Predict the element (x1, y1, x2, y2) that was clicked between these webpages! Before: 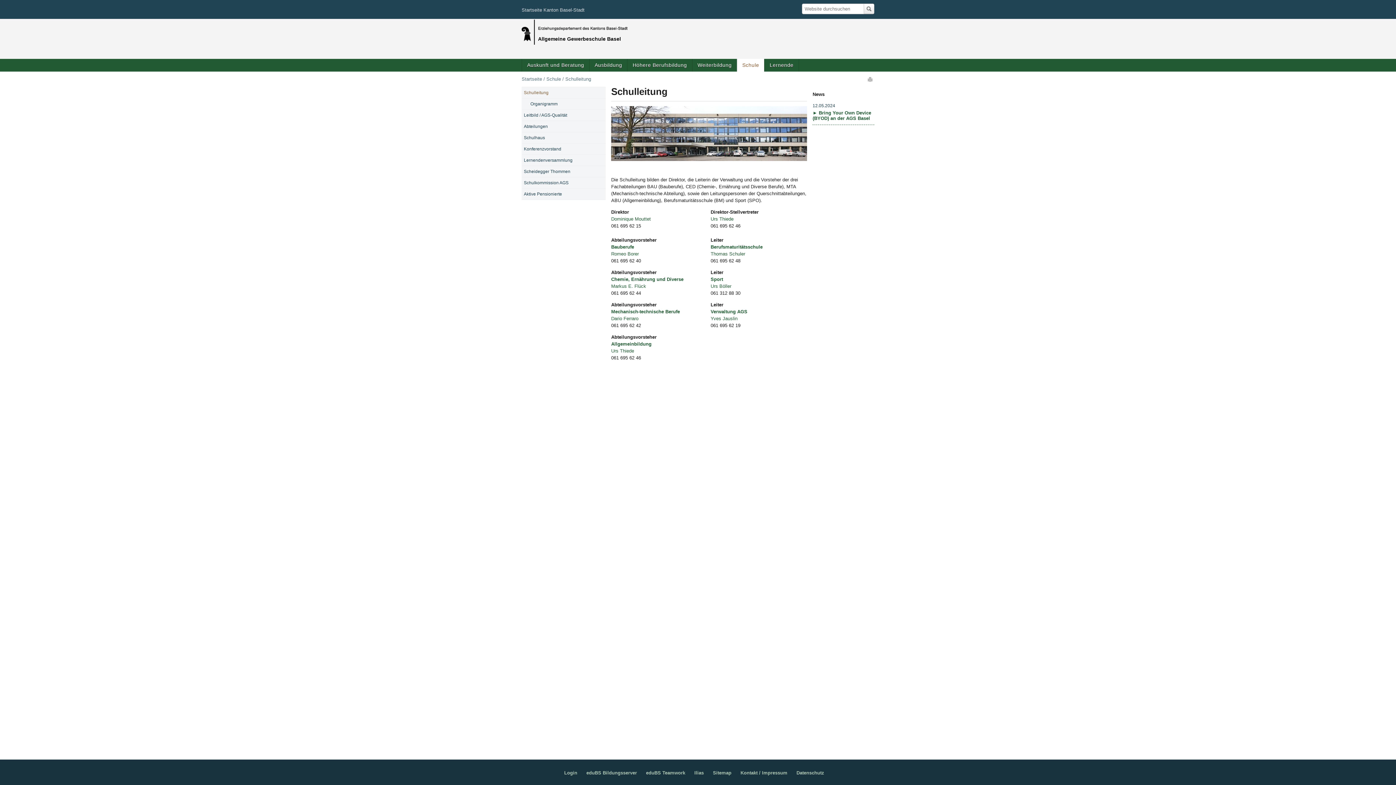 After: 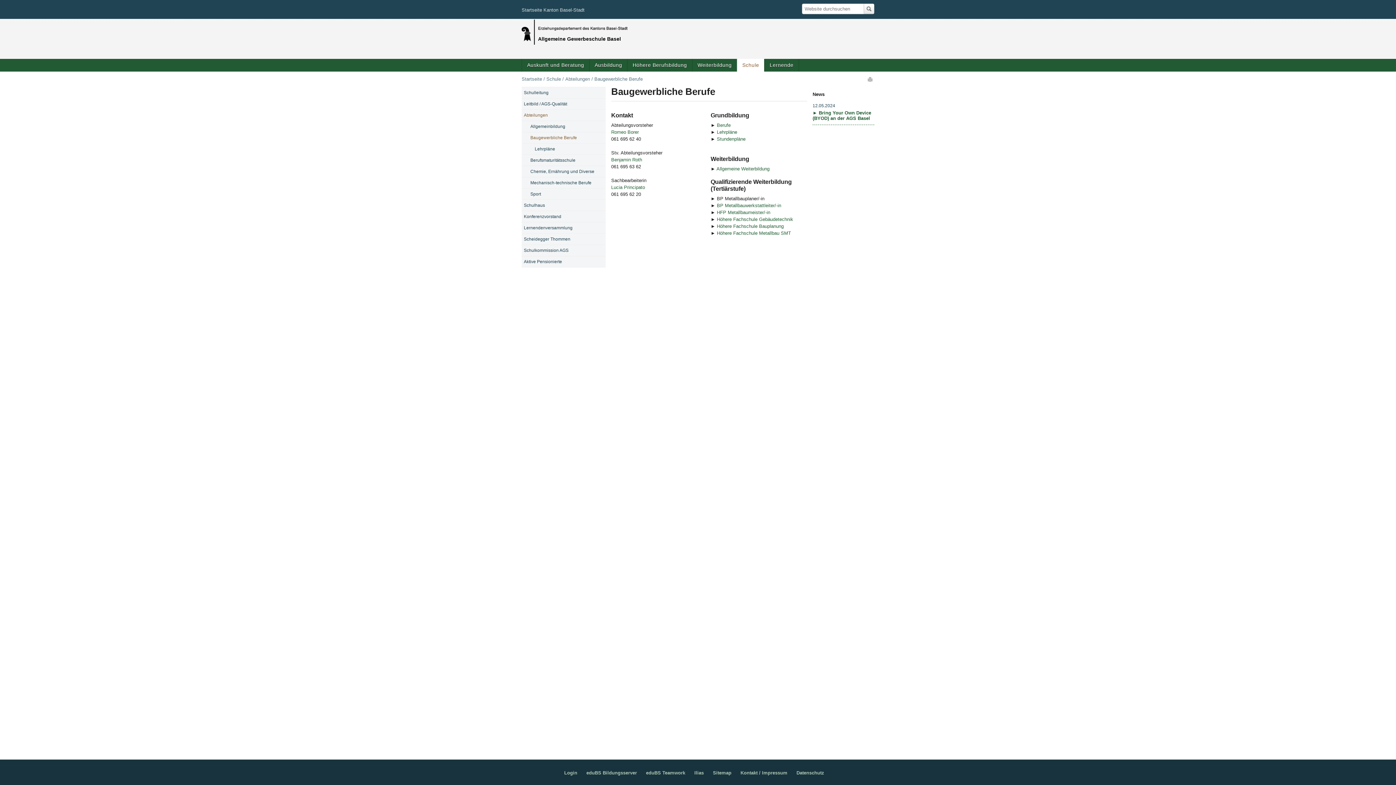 Action: label: Bauberufe bbox: (611, 244, 634, 249)